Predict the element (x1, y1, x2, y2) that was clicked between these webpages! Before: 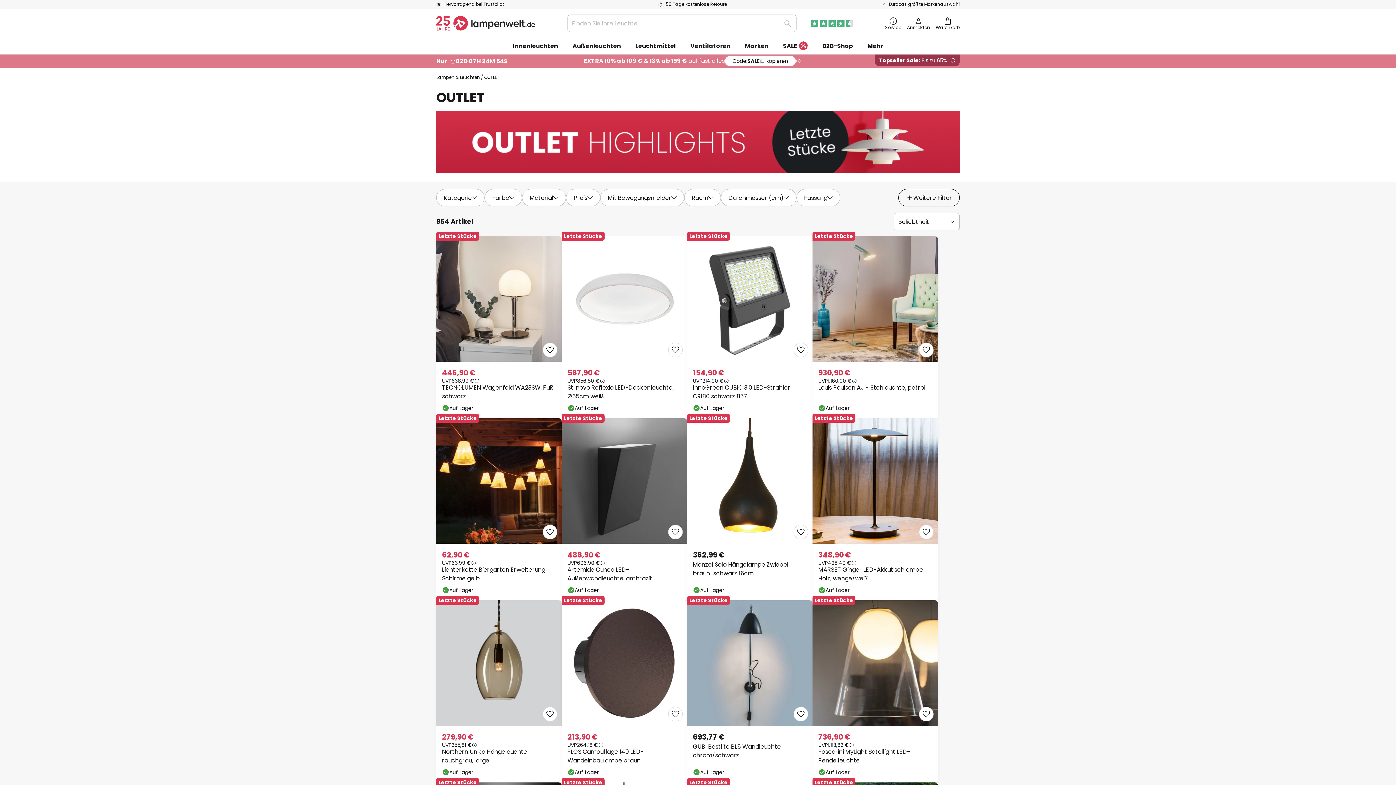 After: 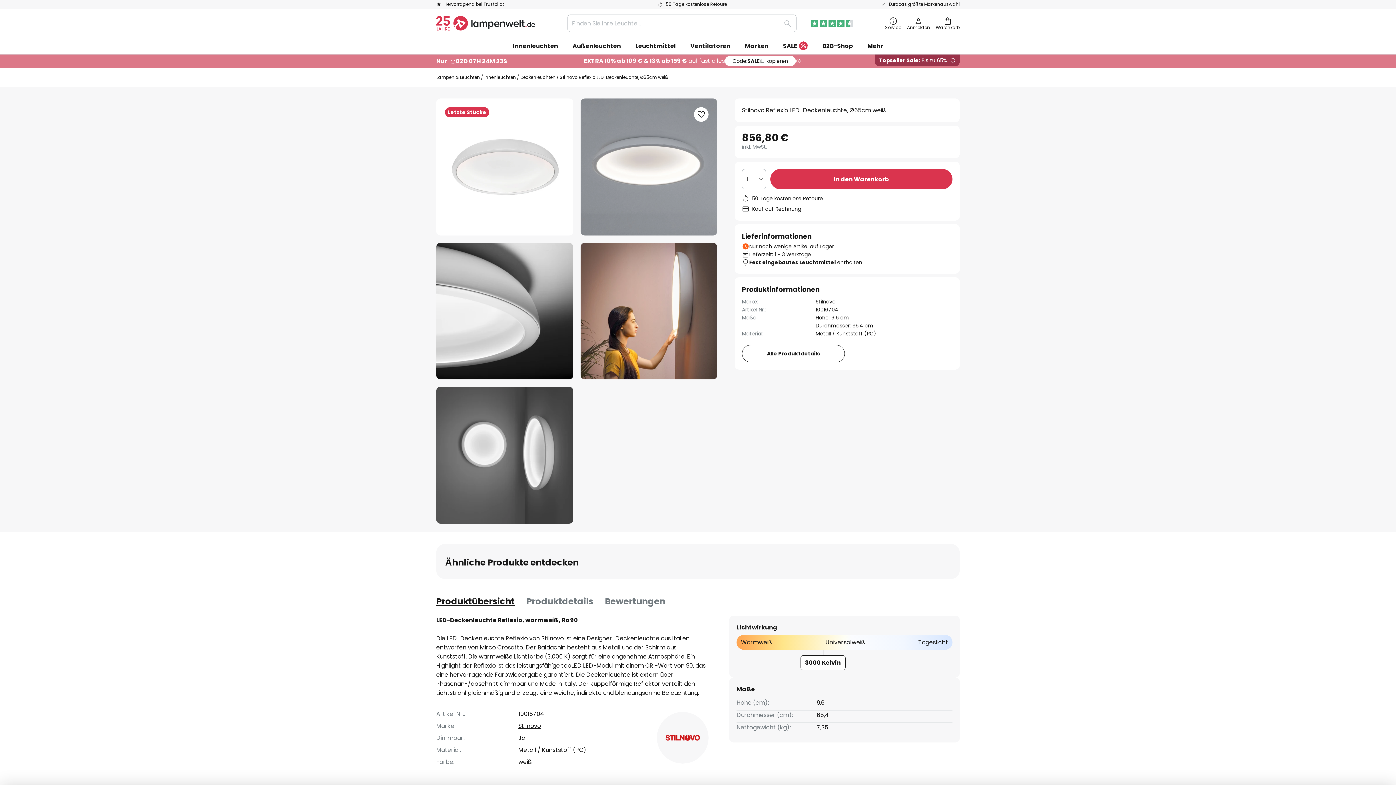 Action: bbox: (561, 236, 687, 418)